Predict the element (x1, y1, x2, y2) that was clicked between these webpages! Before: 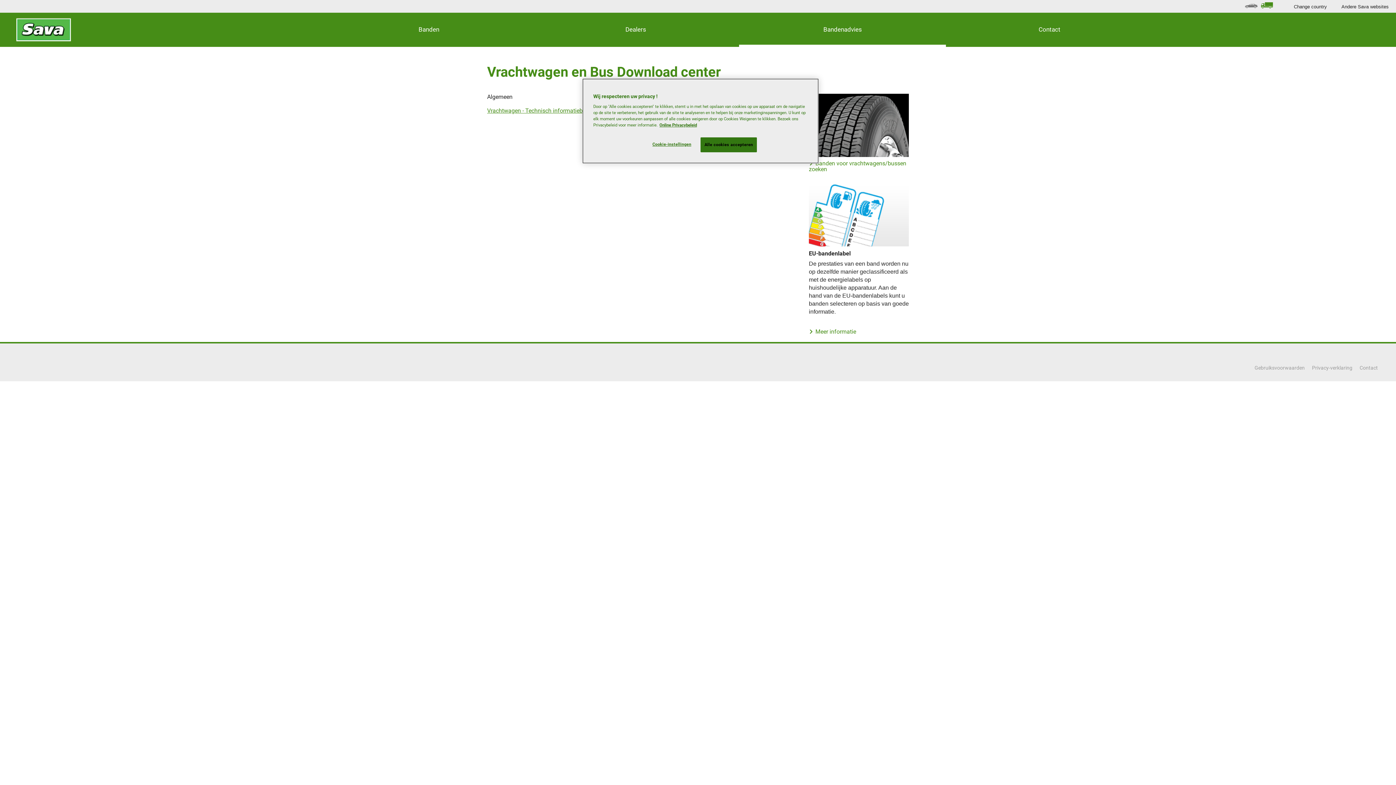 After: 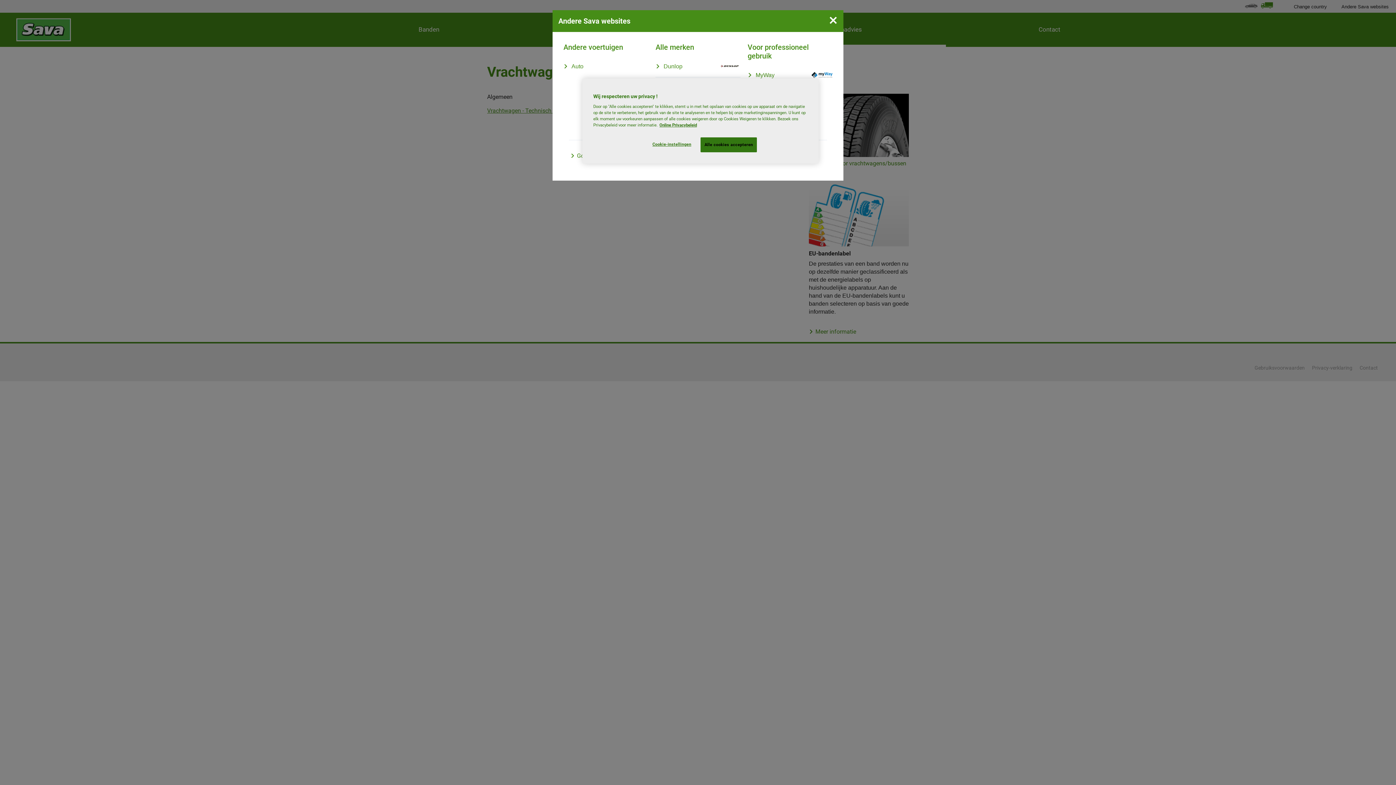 Action: label: Andere Sava websites bbox: (1341, 3, 1389, 9)